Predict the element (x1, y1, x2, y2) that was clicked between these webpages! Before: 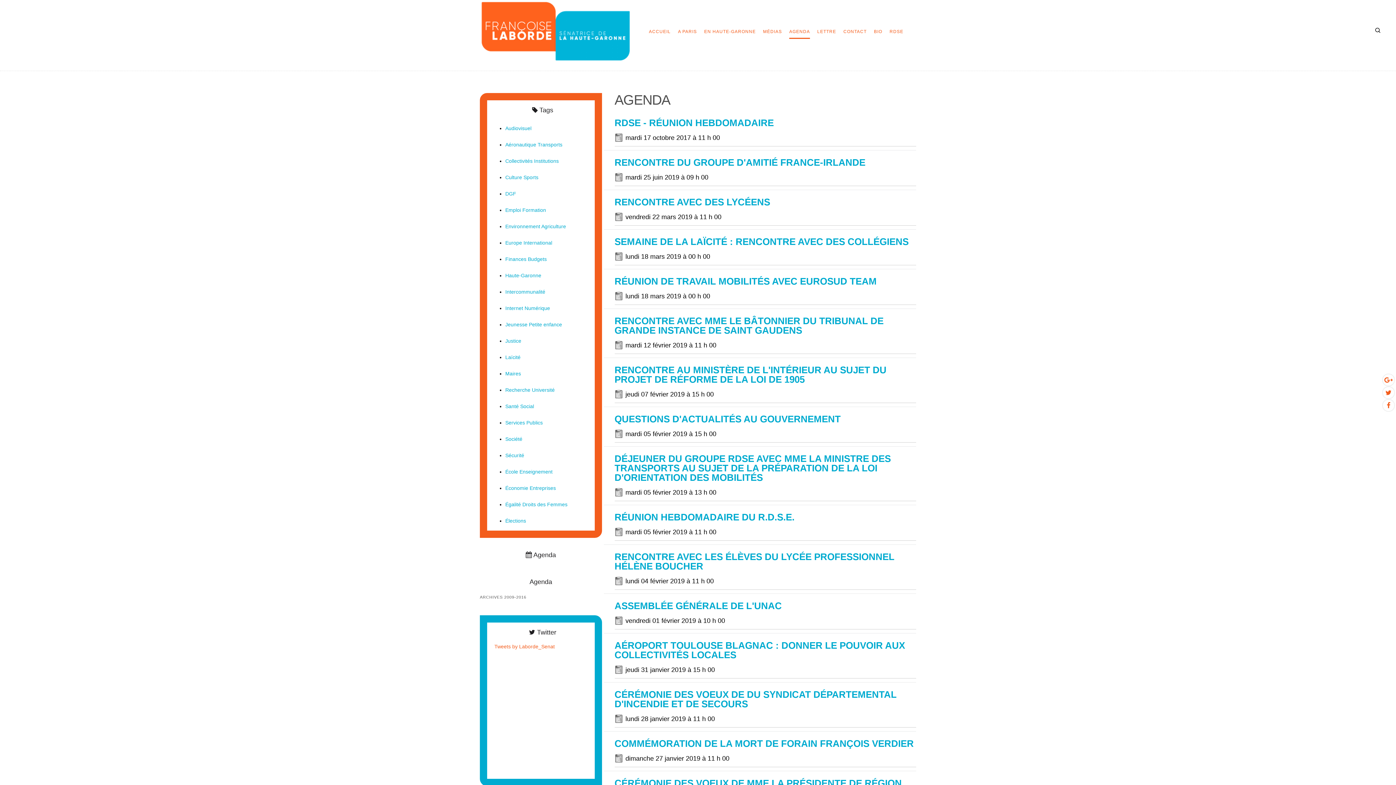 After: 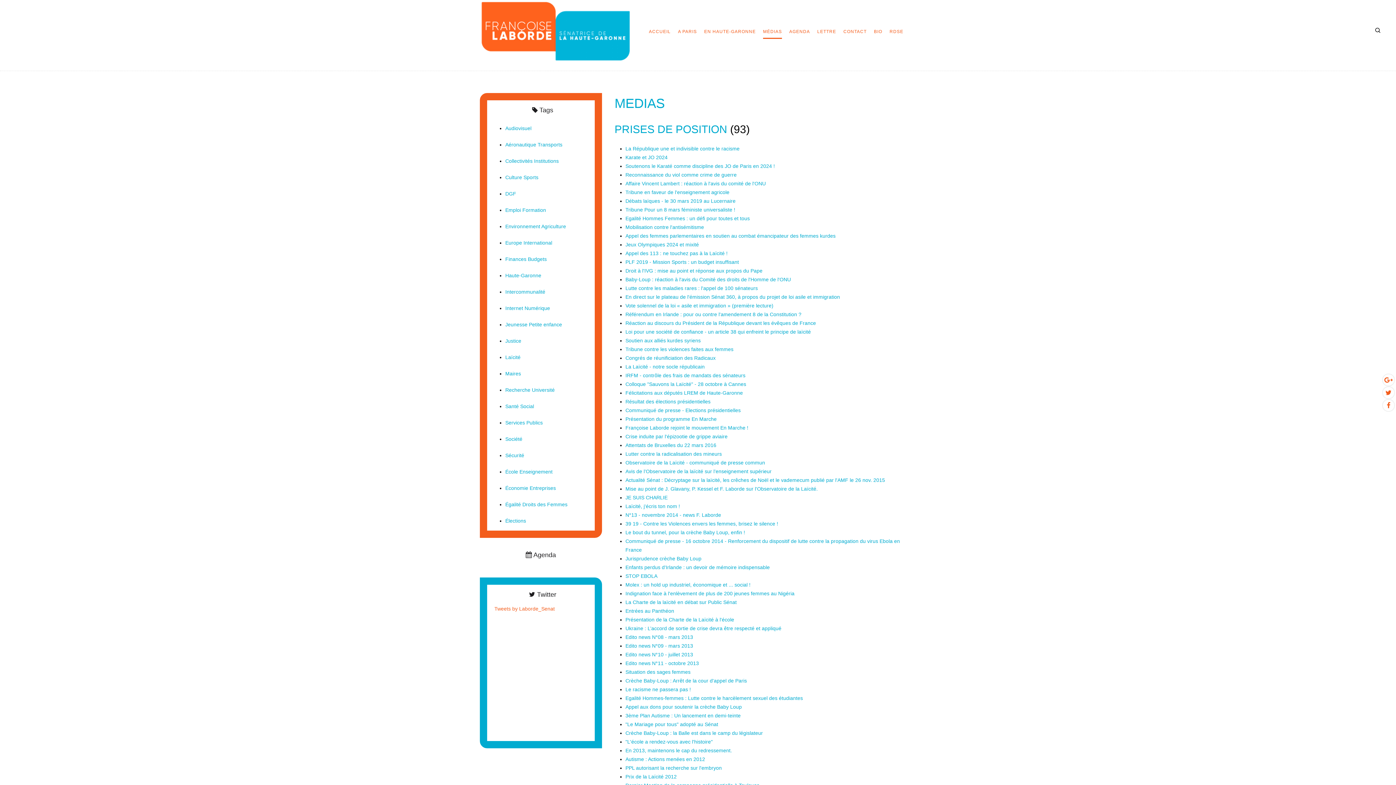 Action: label: MÉDIAS bbox: (763, 24, 782, 38)